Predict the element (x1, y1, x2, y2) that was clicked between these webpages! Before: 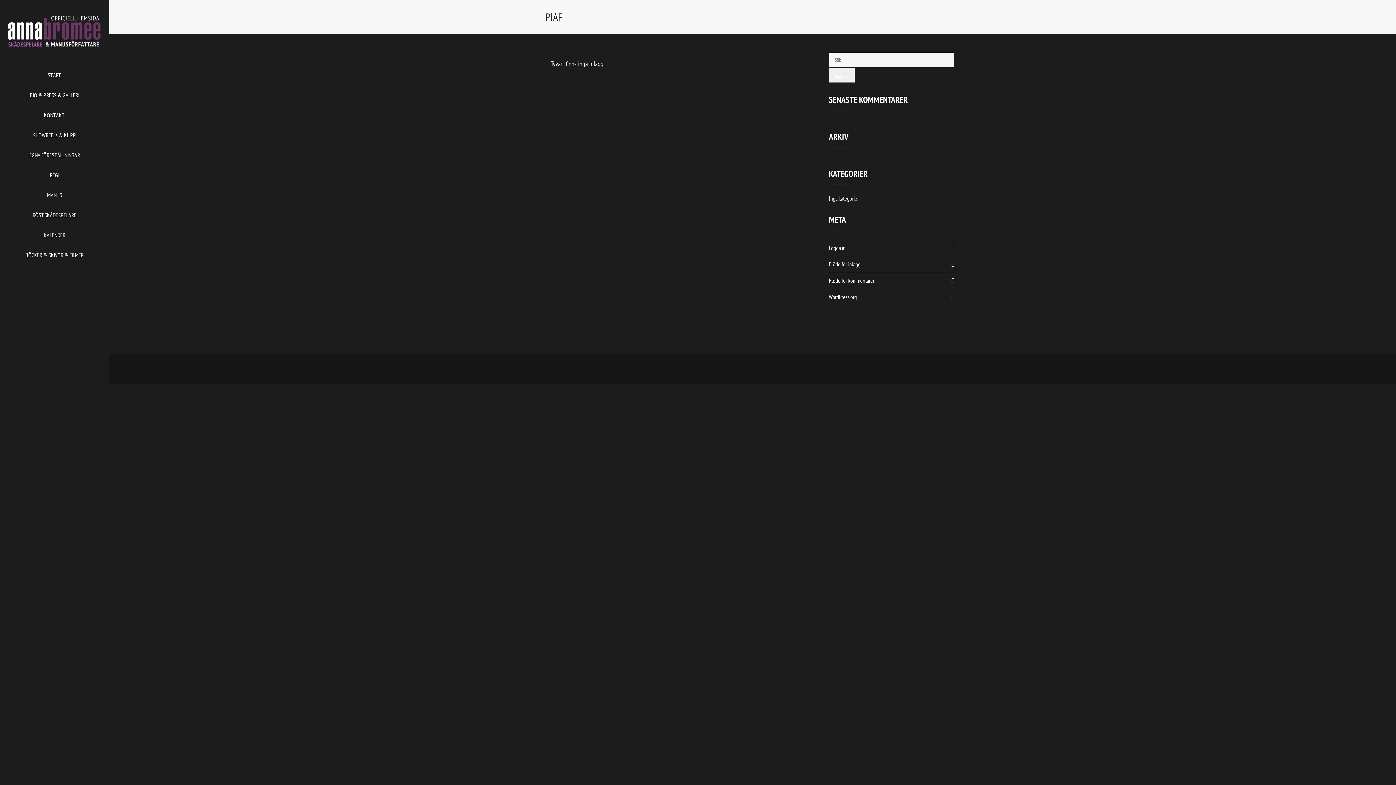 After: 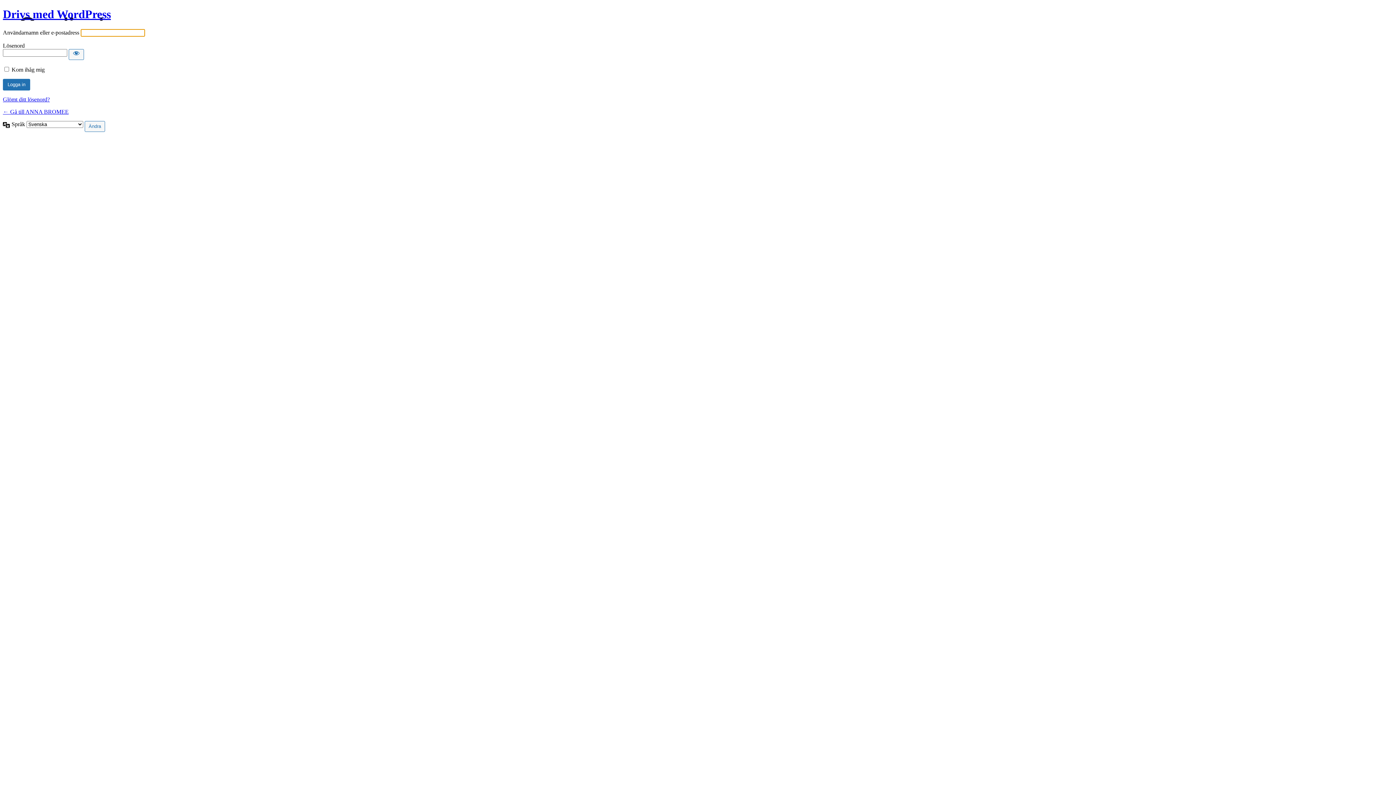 Action: bbox: (829, 240, 954, 256) label: Logga in